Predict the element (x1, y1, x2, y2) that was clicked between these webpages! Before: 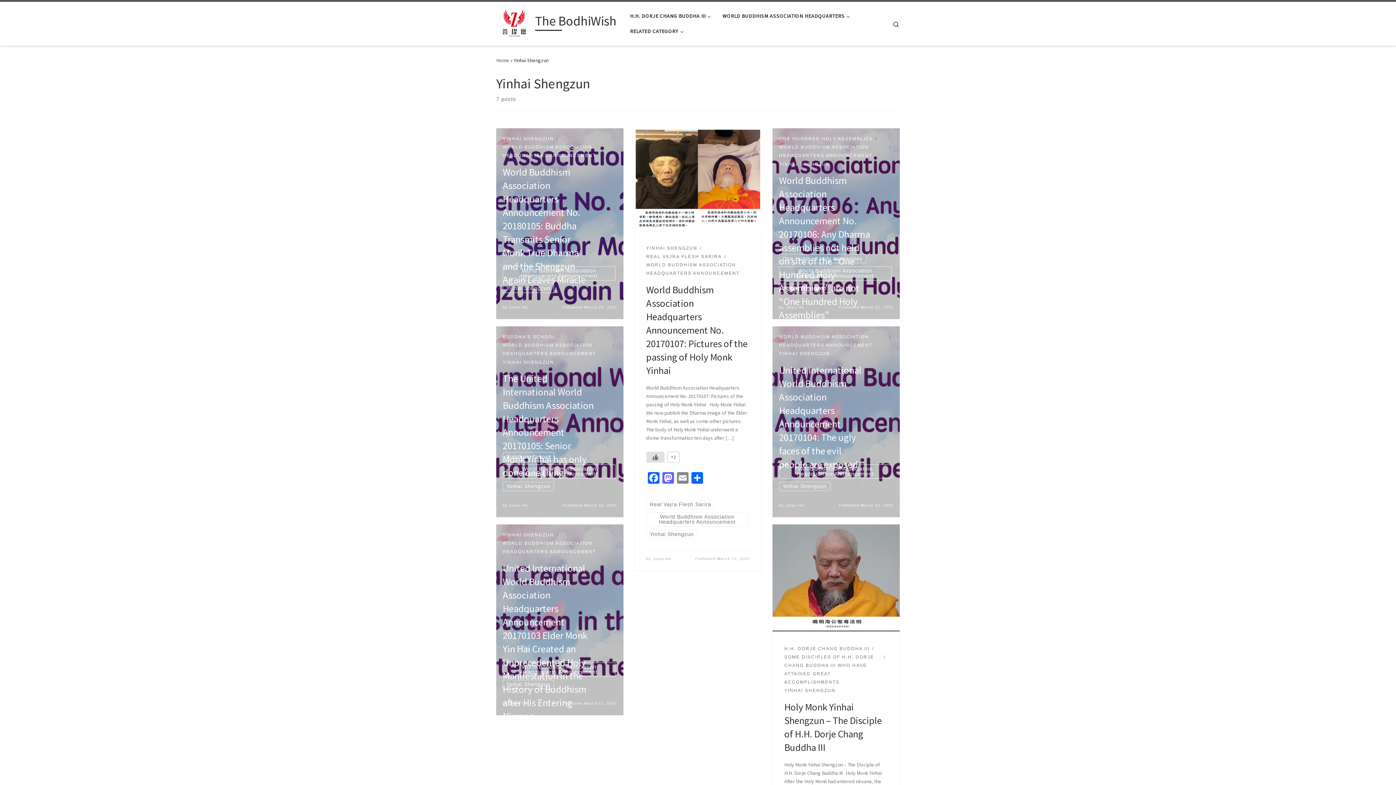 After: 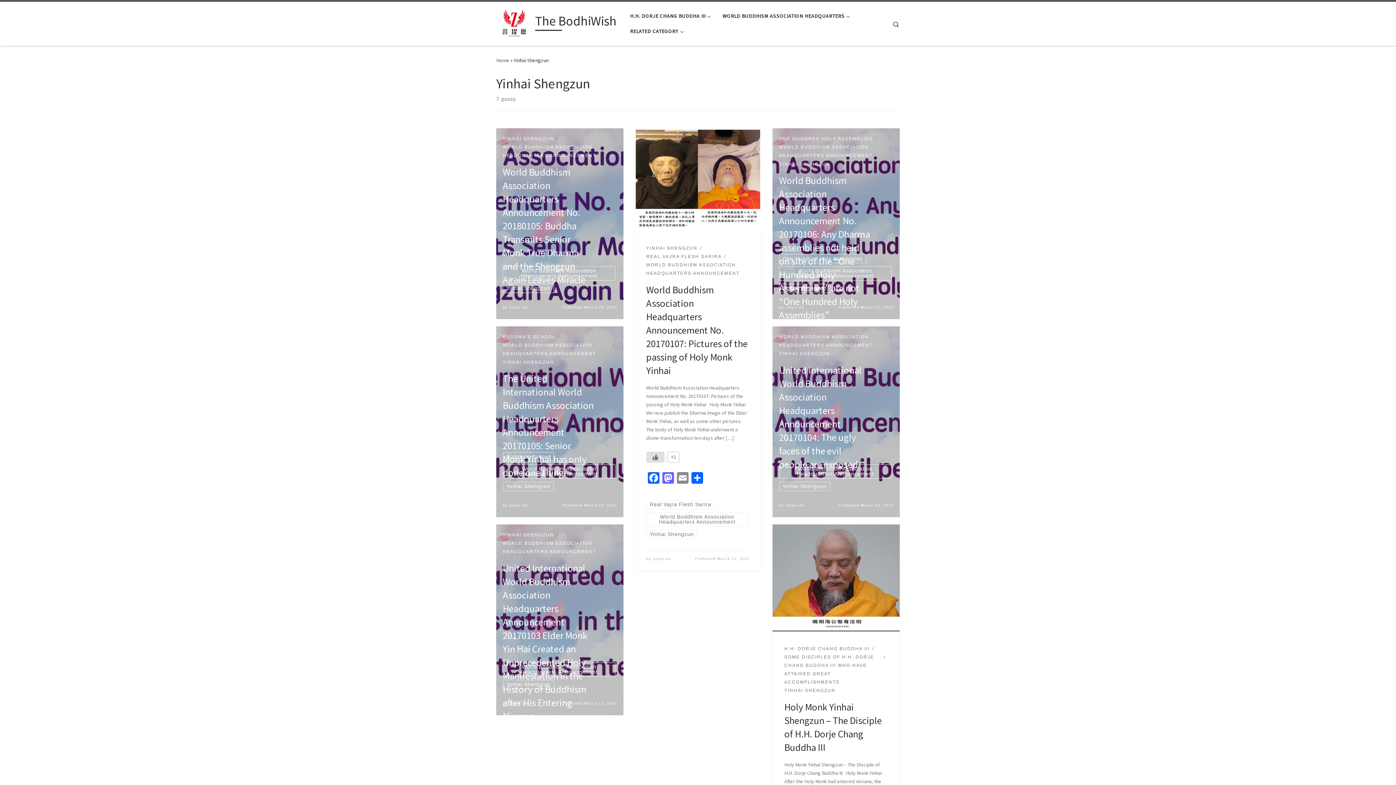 Action: label: Yinhai Shengzun bbox: (779, 283, 830, 292)